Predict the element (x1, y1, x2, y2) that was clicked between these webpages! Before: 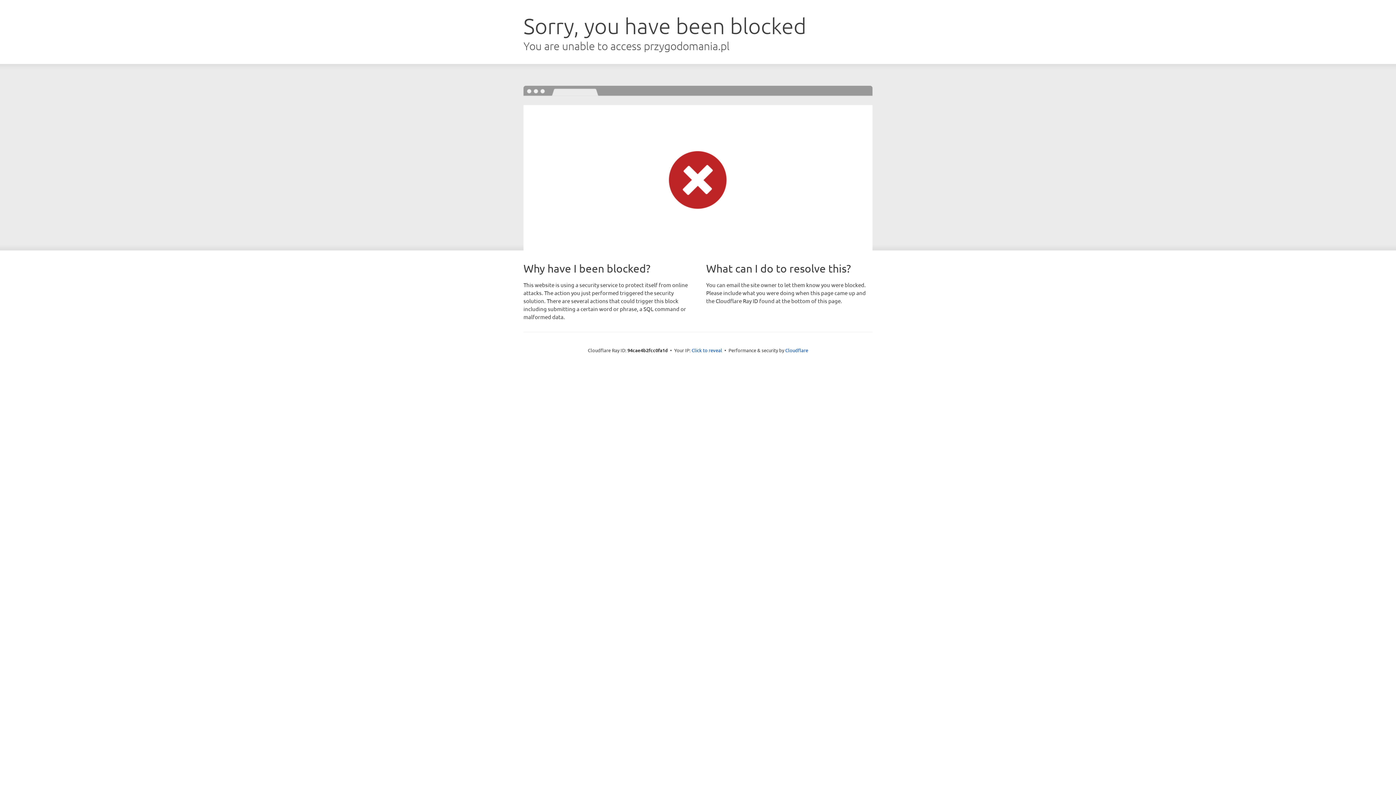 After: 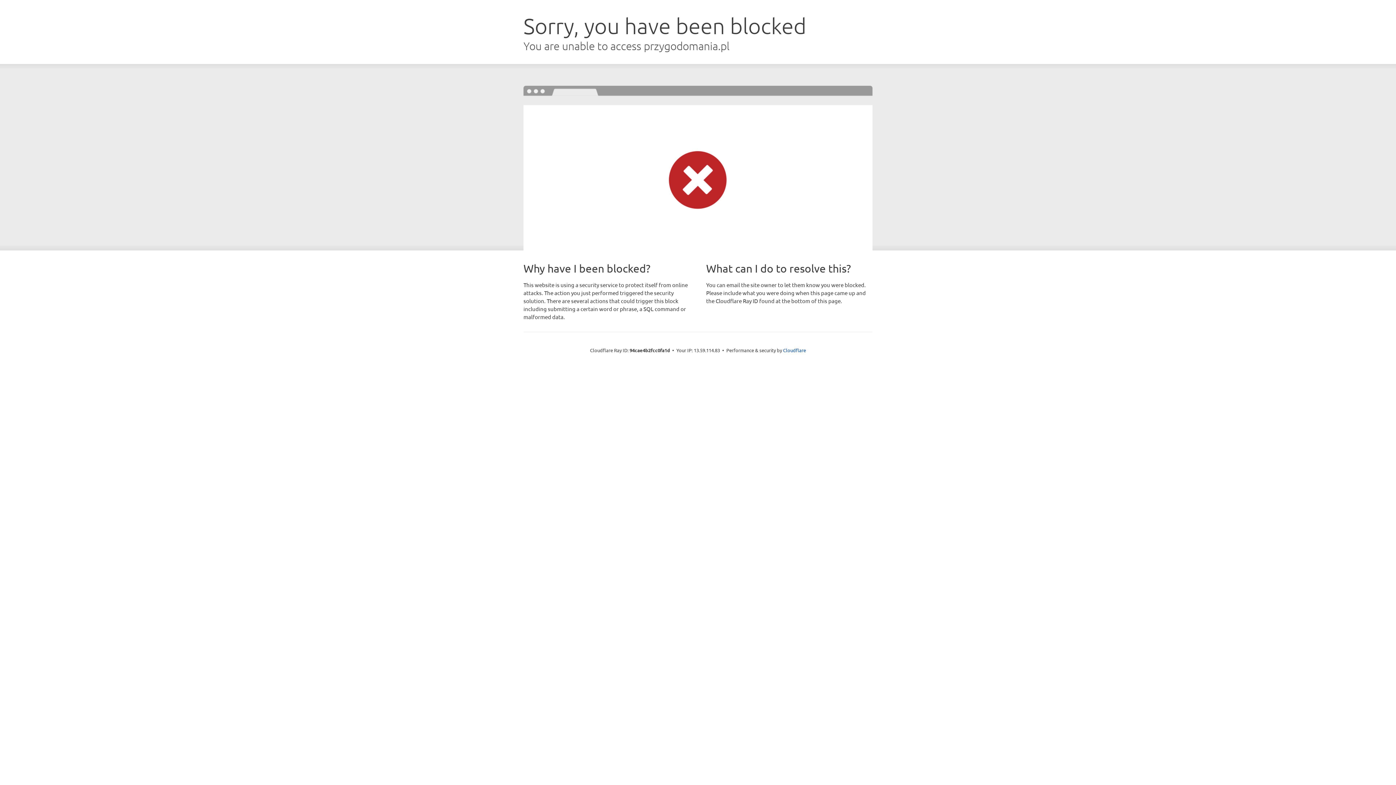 Action: label: Click to reveal bbox: (691, 346, 722, 353)